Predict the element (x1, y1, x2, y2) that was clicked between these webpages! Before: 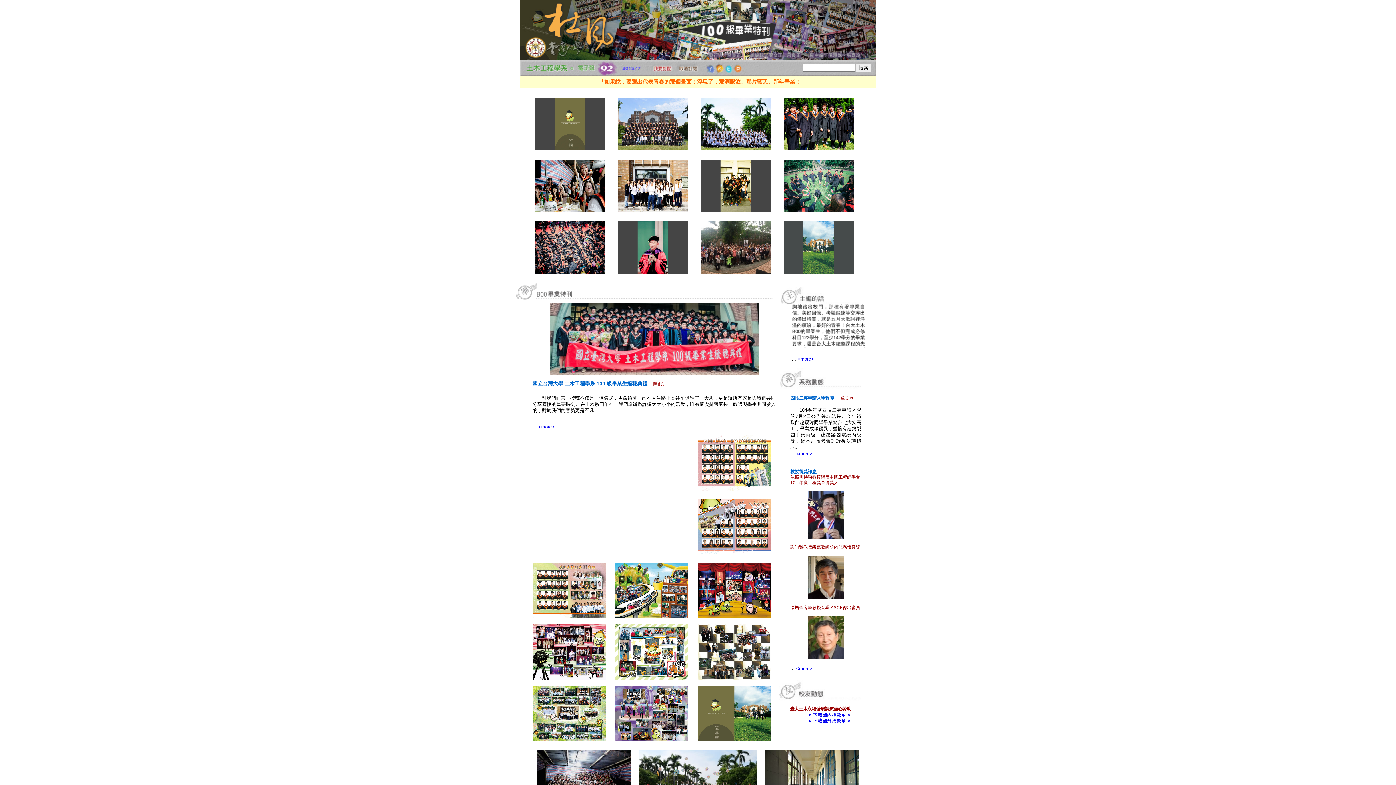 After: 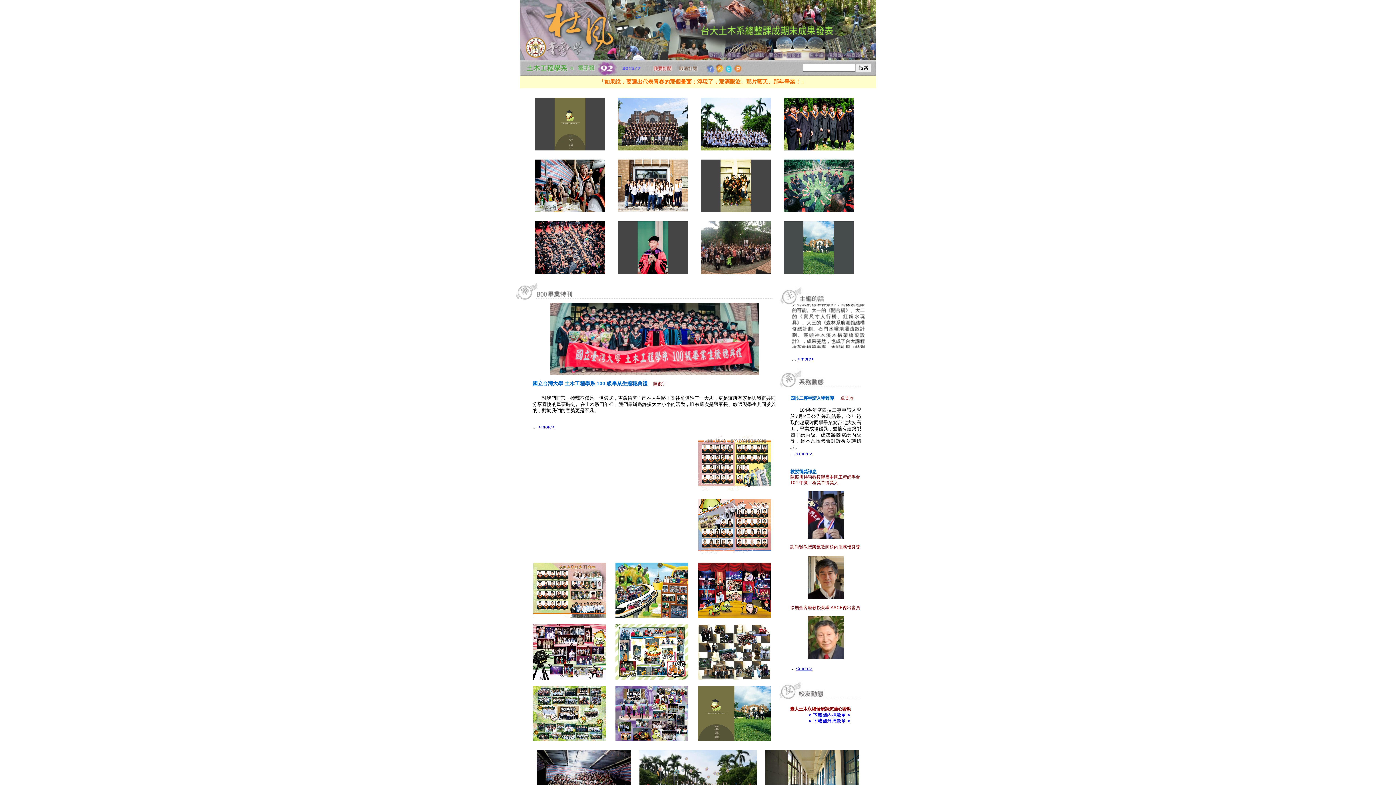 Action: label: <more> bbox: (538, 424, 554, 429)